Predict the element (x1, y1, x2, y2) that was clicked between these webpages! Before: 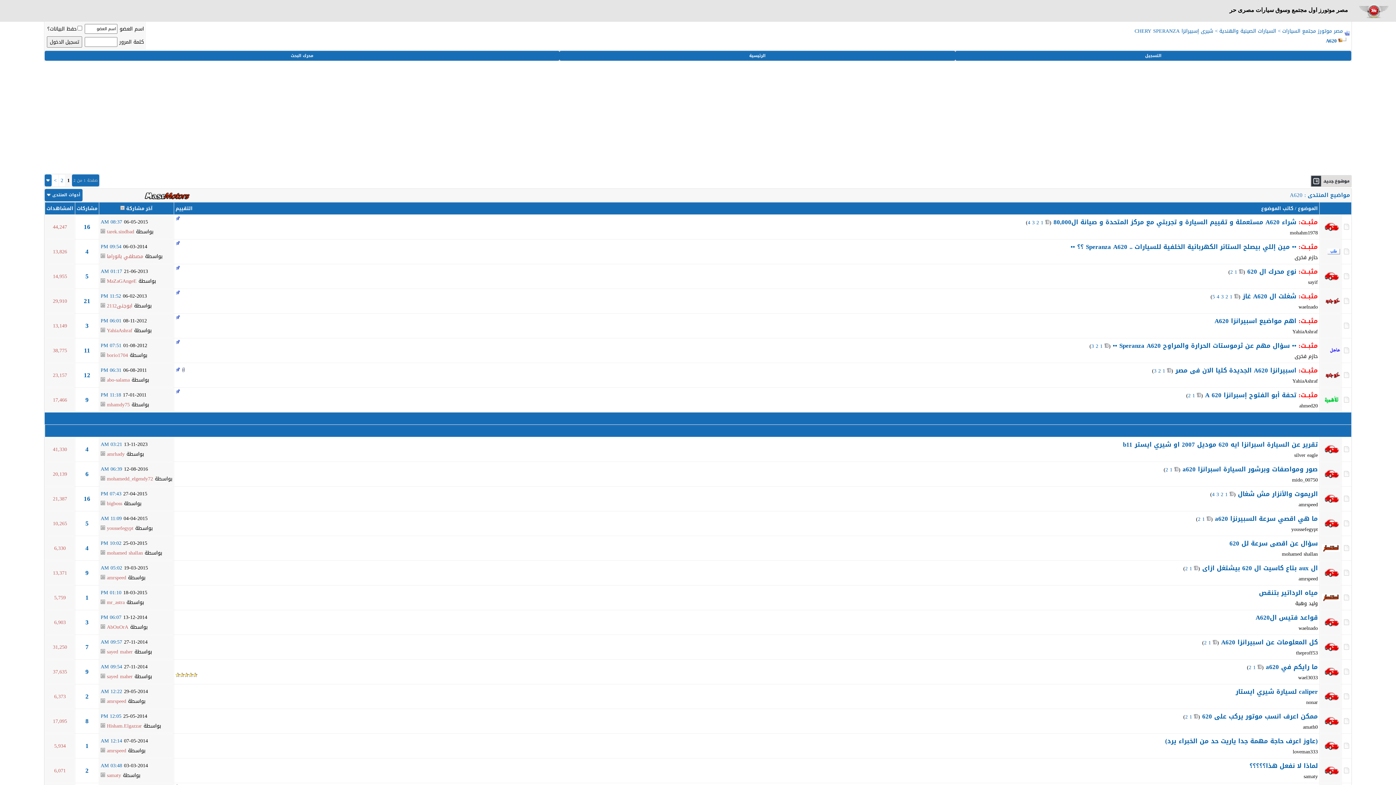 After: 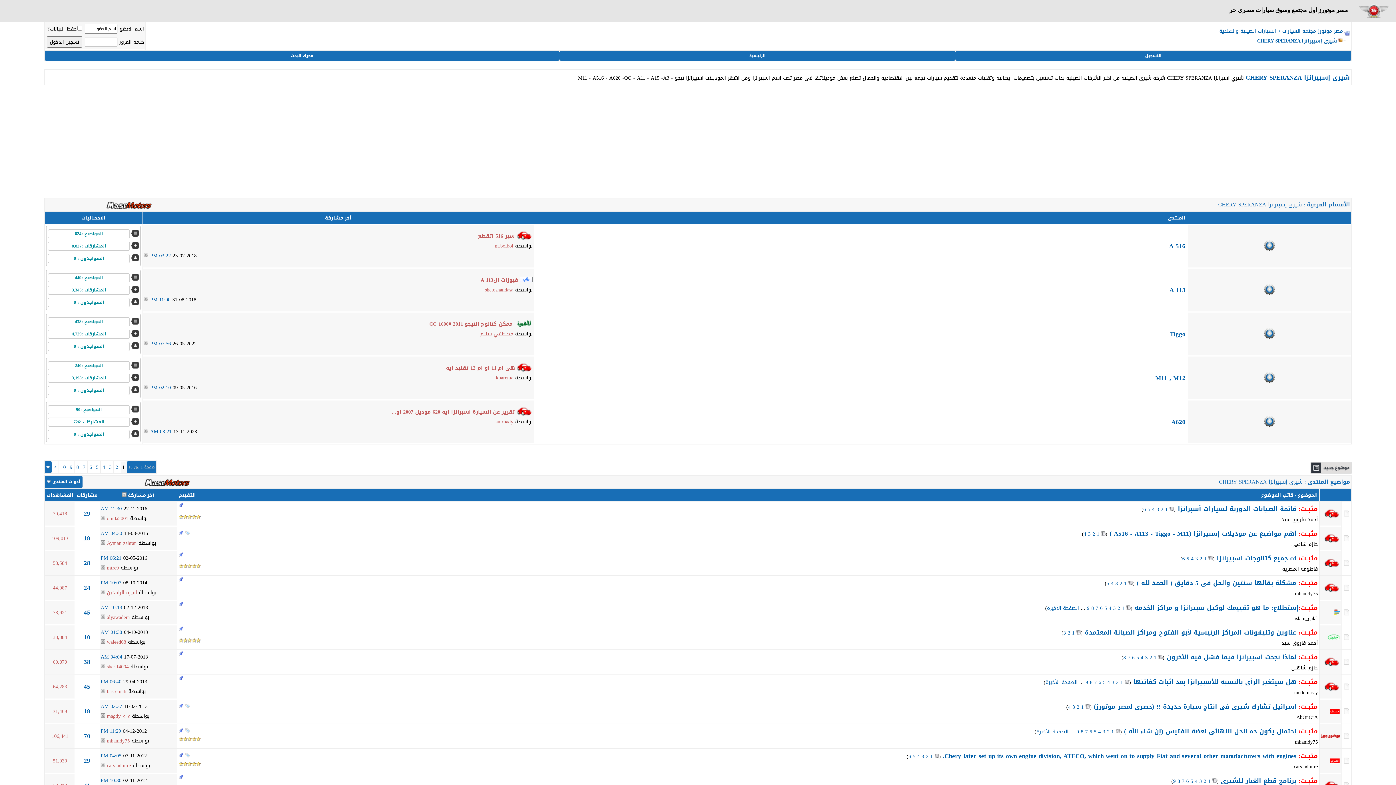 Action: label: شيرى إسبيرانزا CHERY SPERANZA bbox: (1134, 26, 1213, 36)